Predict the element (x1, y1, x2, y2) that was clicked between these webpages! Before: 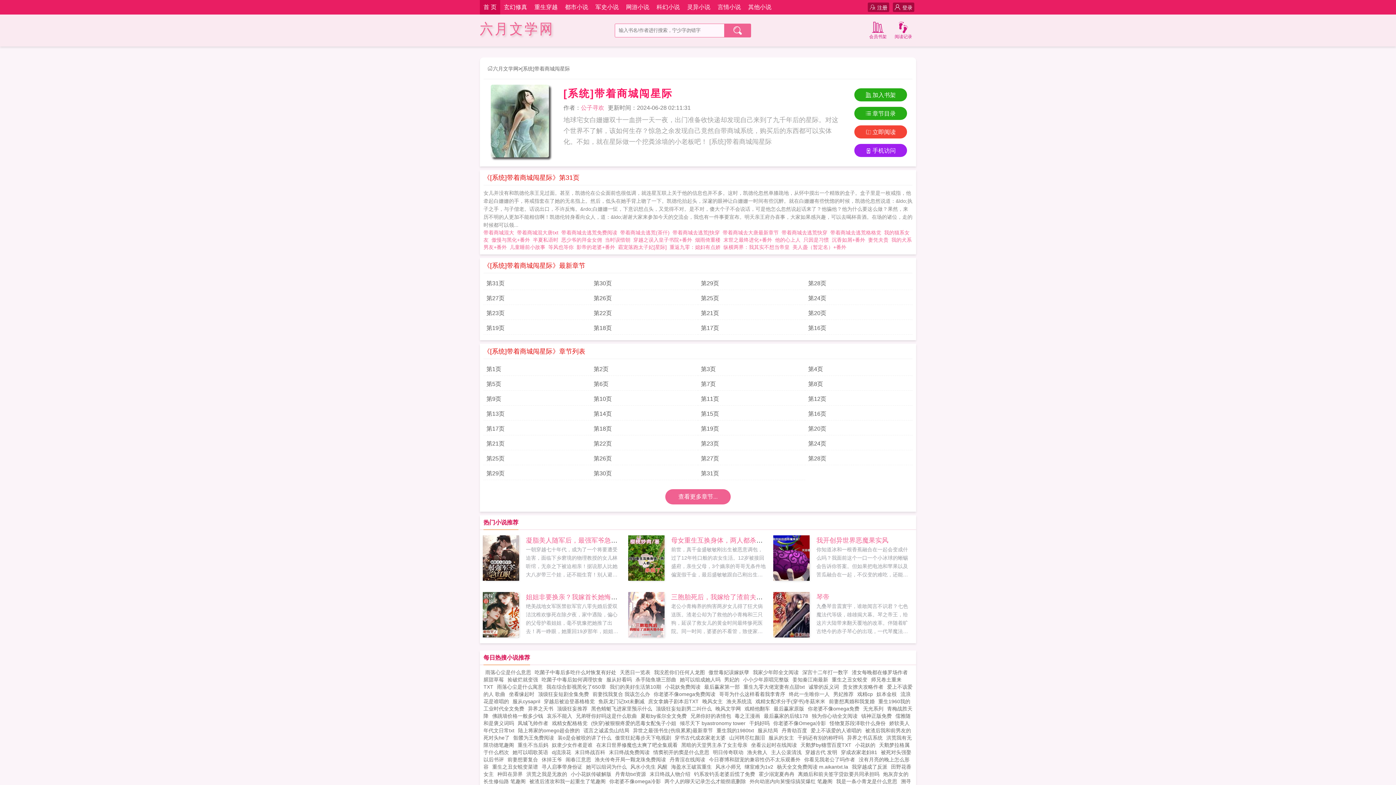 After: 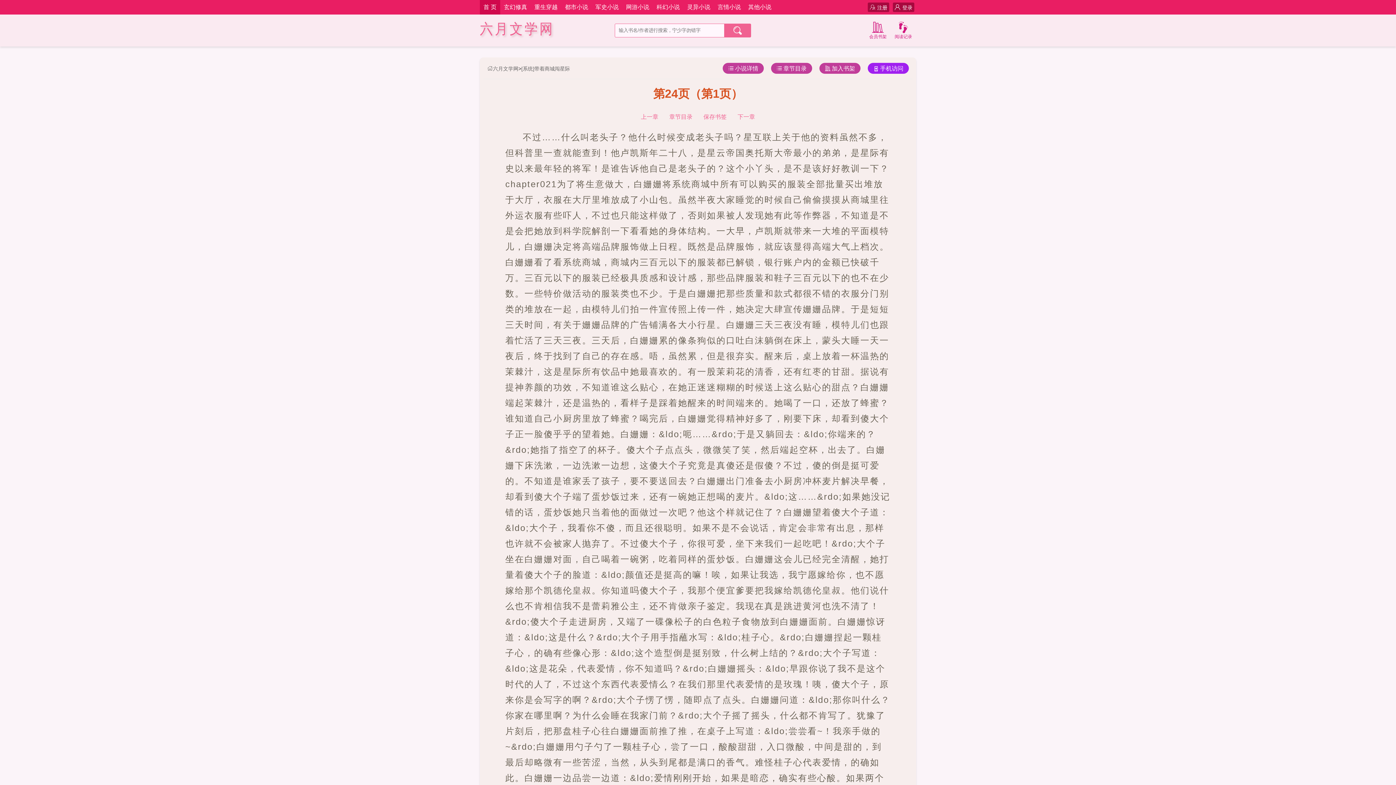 Action: label: 第24页 bbox: (808, 437, 909, 450)